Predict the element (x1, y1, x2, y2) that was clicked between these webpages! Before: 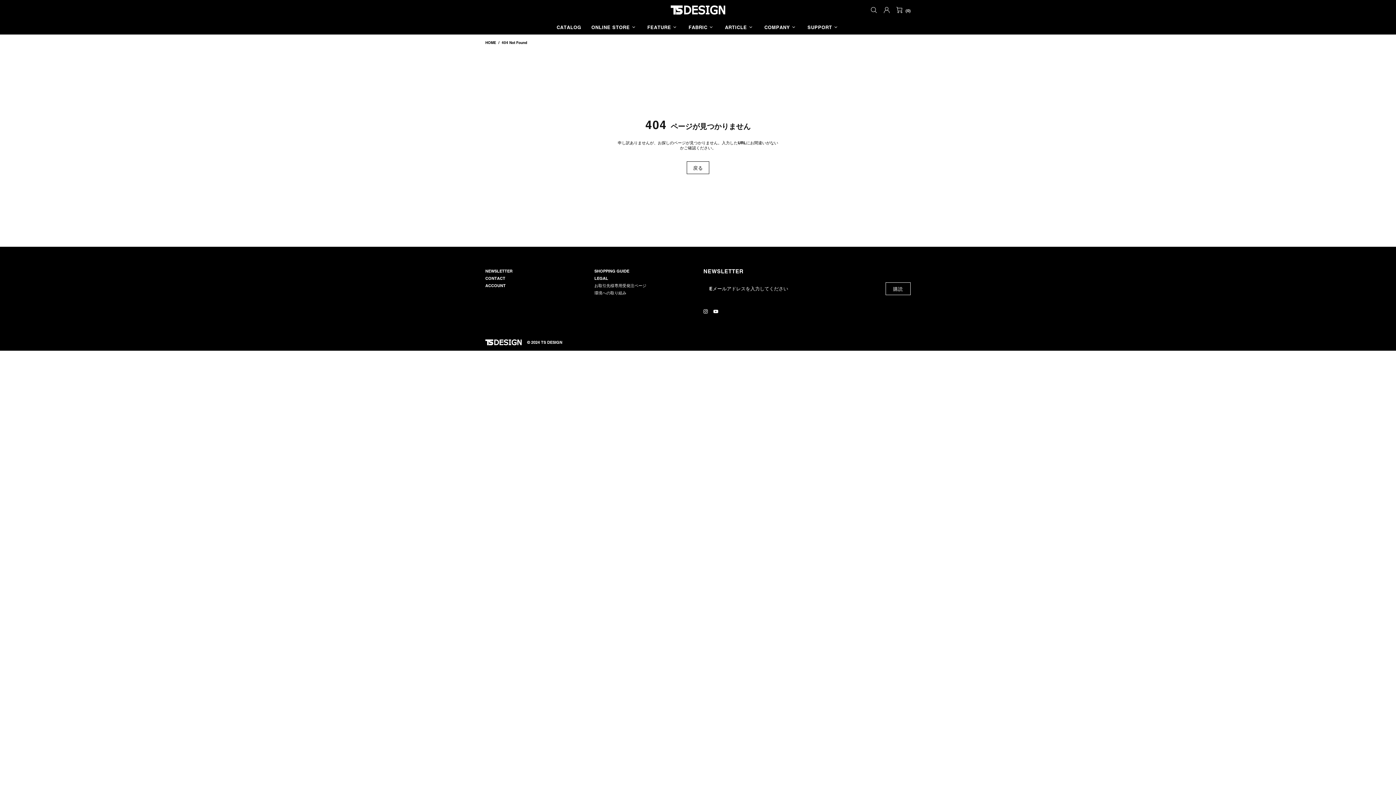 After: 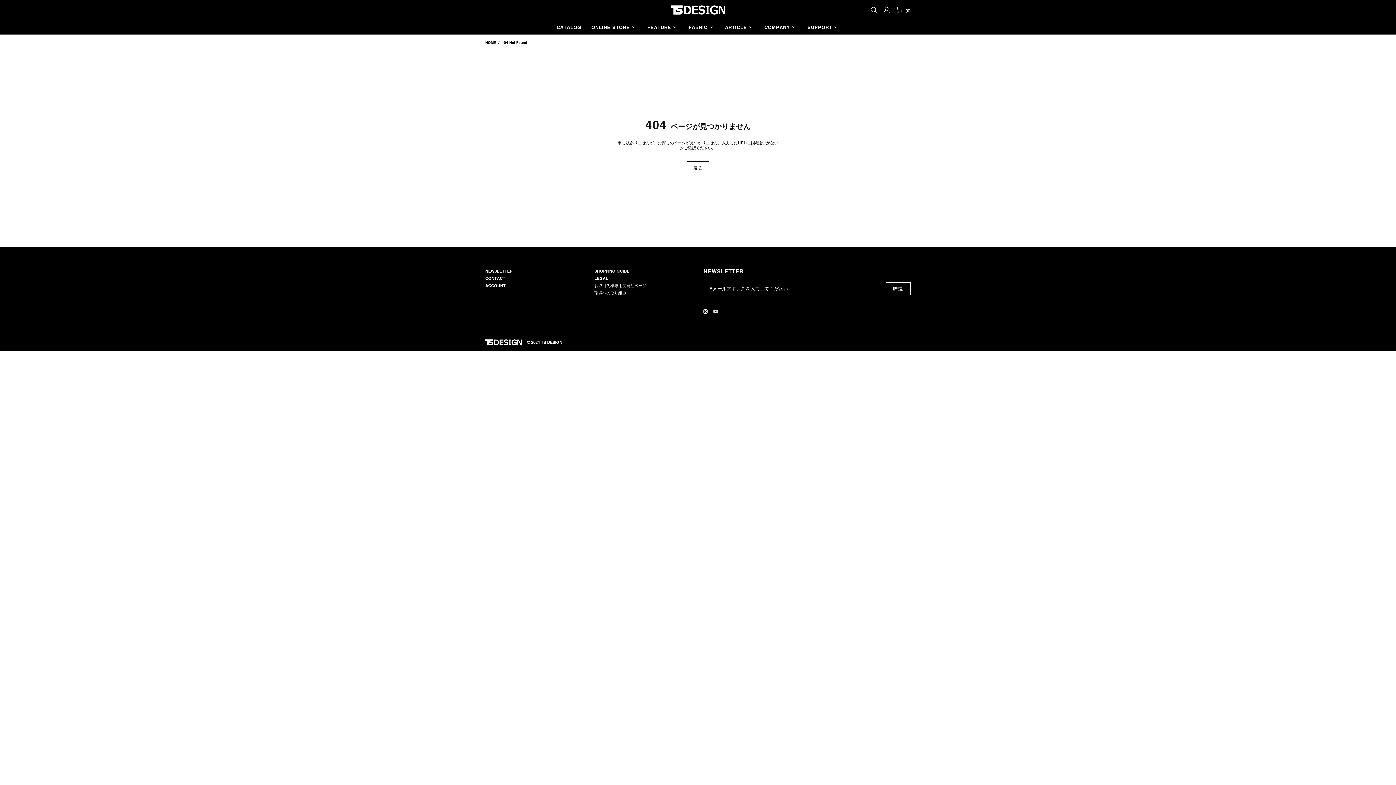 Action: bbox: (713, 308, 719, 315)